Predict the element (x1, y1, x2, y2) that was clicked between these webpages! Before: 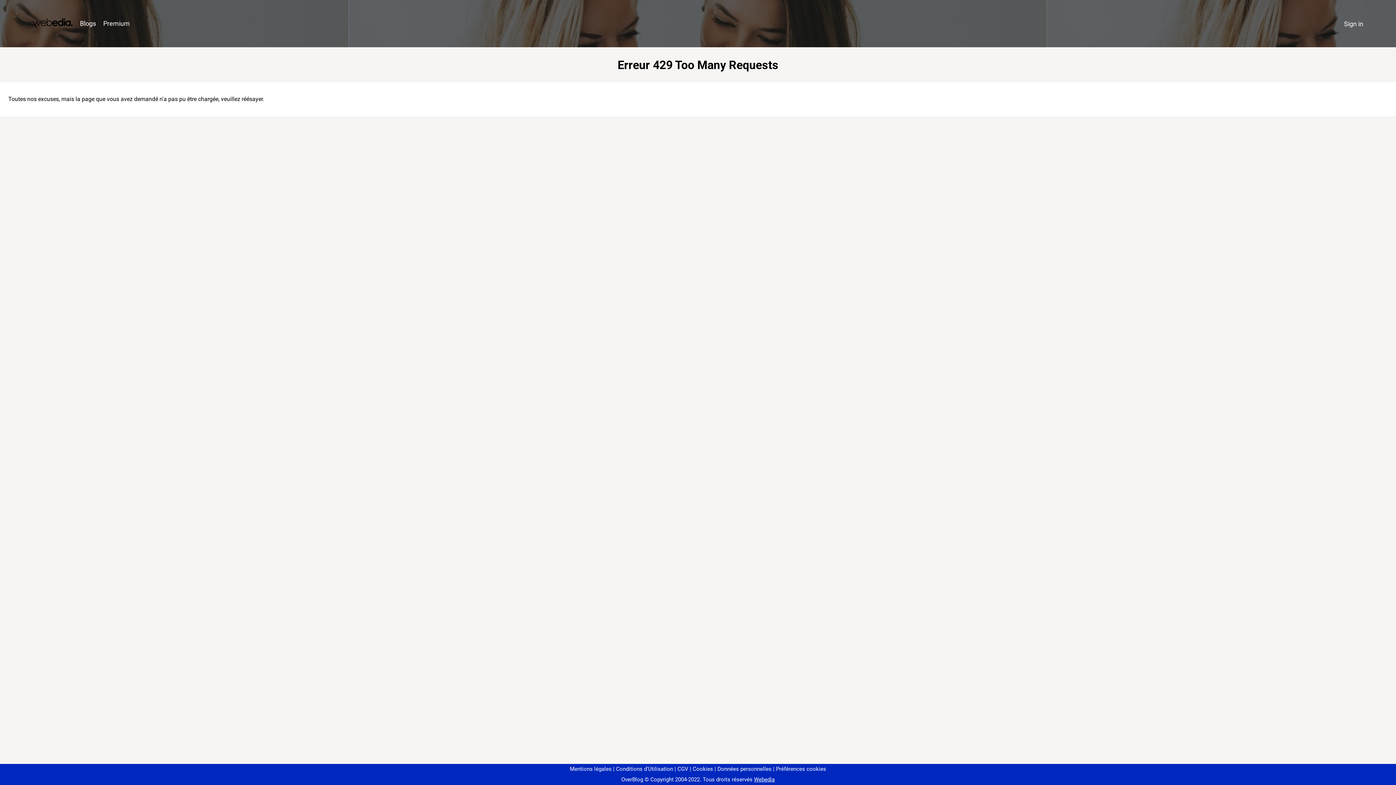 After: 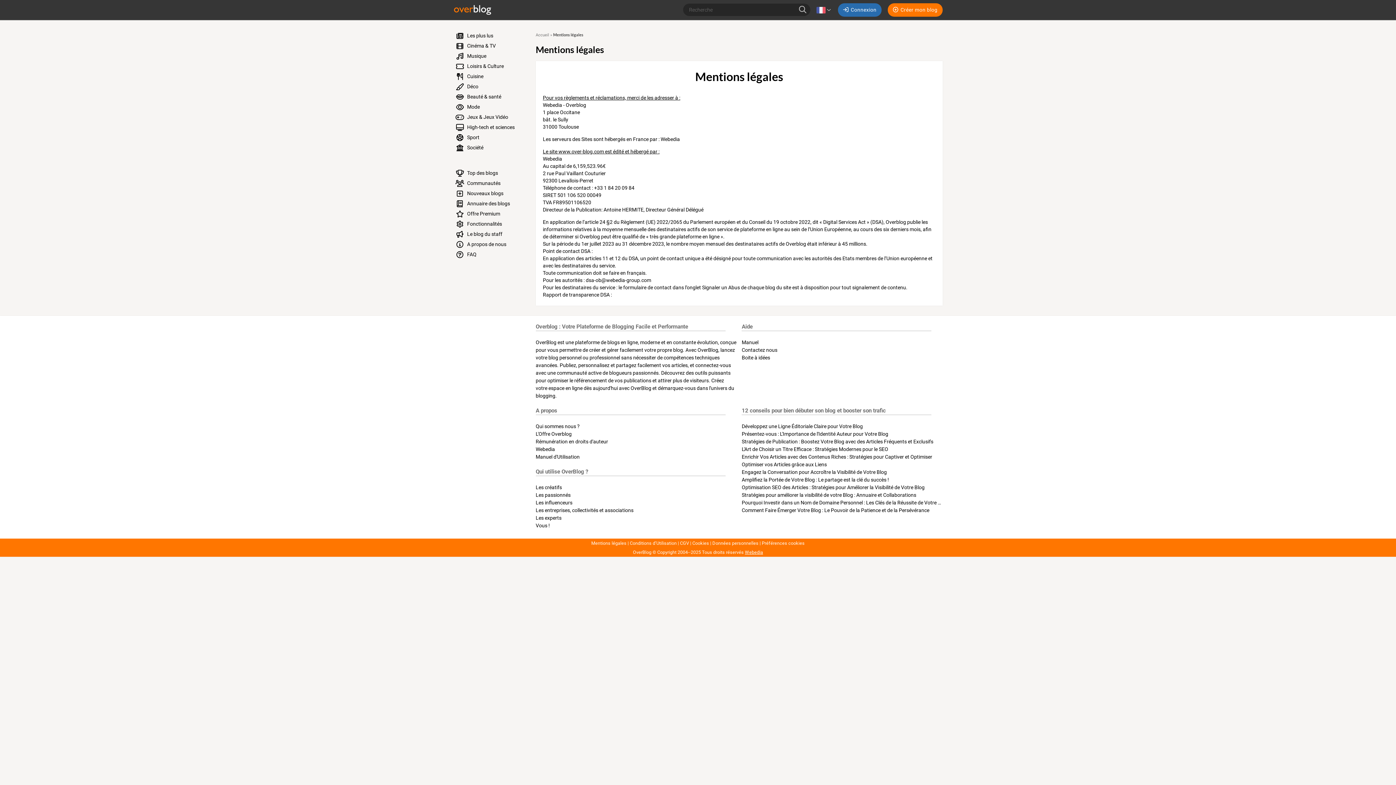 Action: bbox: (570, 766, 611, 772) label: Mentions légales